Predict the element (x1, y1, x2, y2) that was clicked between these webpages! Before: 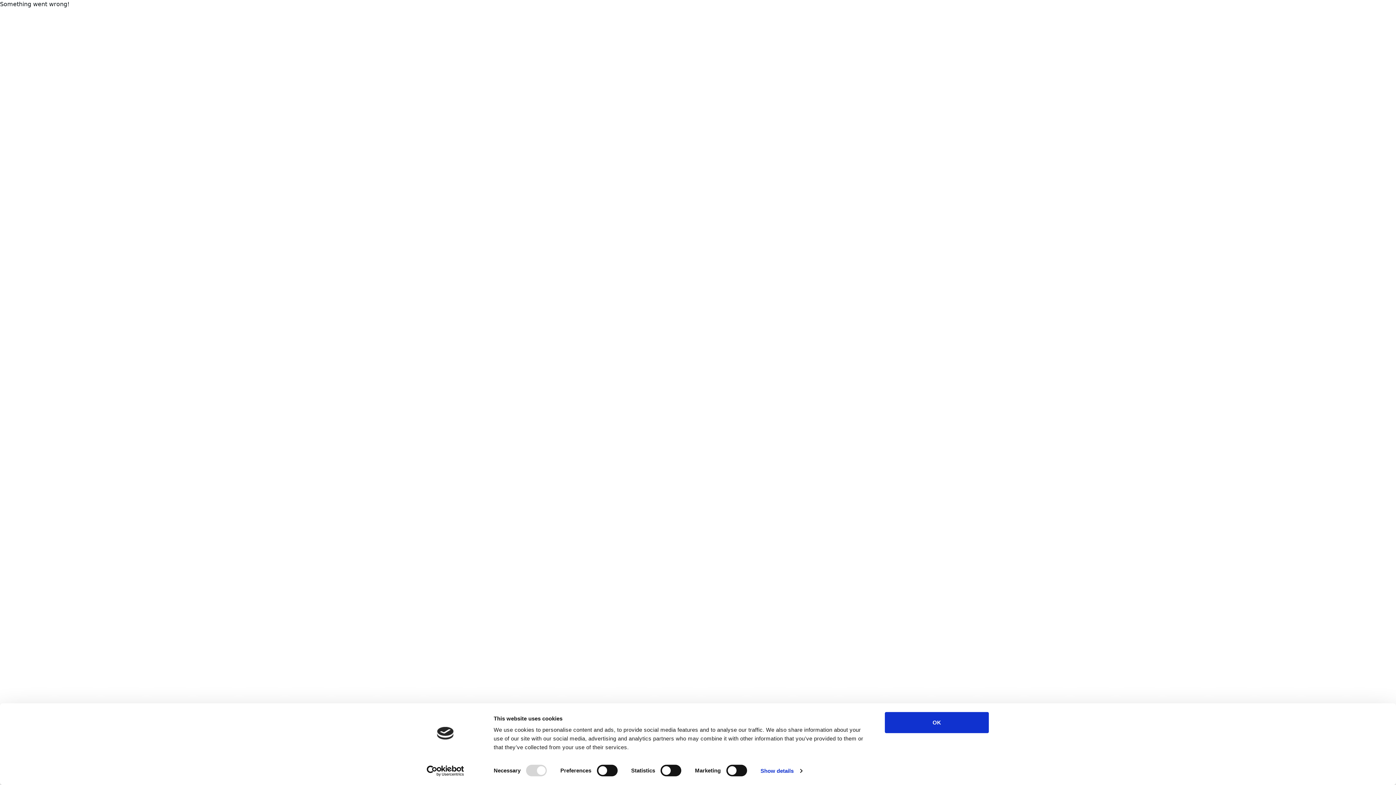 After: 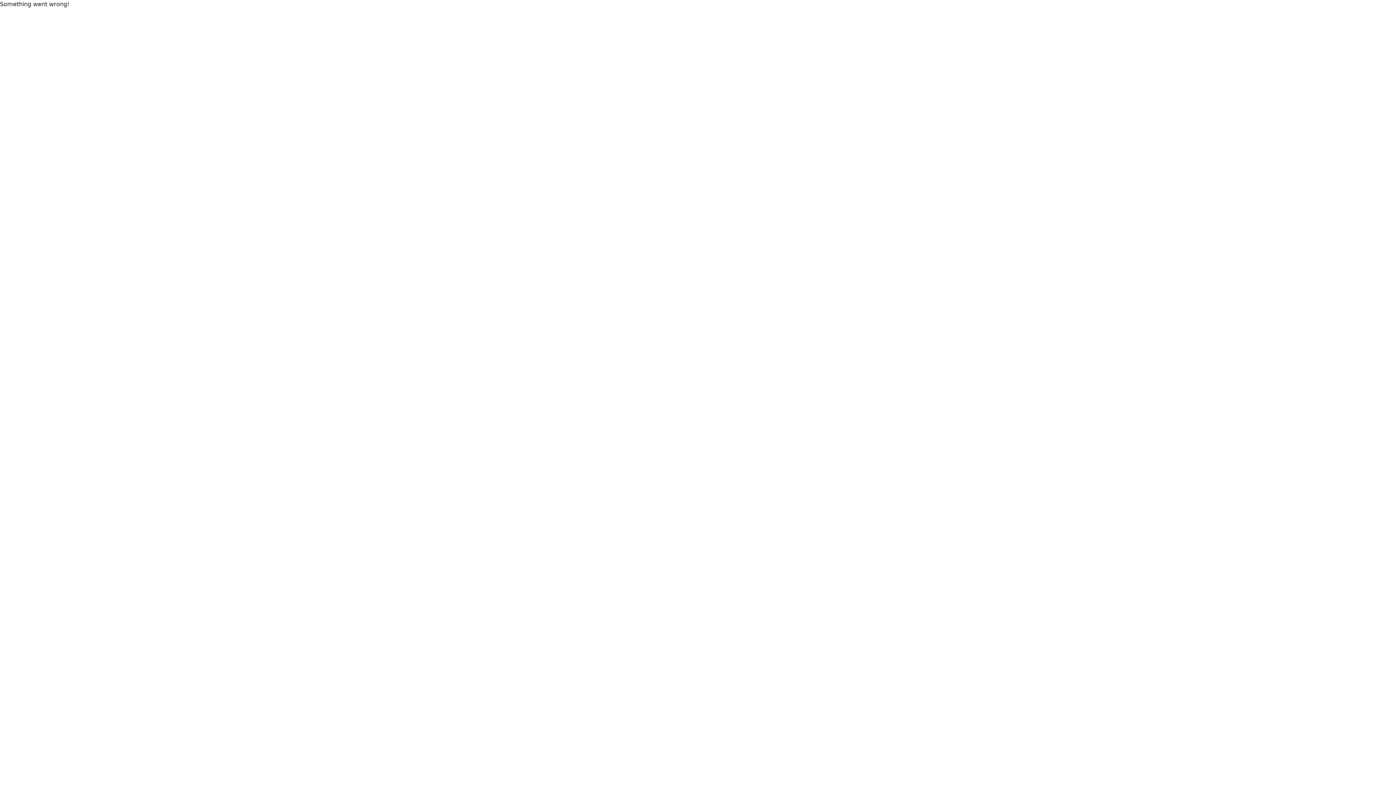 Action: bbox: (885, 712, 989, 733) label: OK